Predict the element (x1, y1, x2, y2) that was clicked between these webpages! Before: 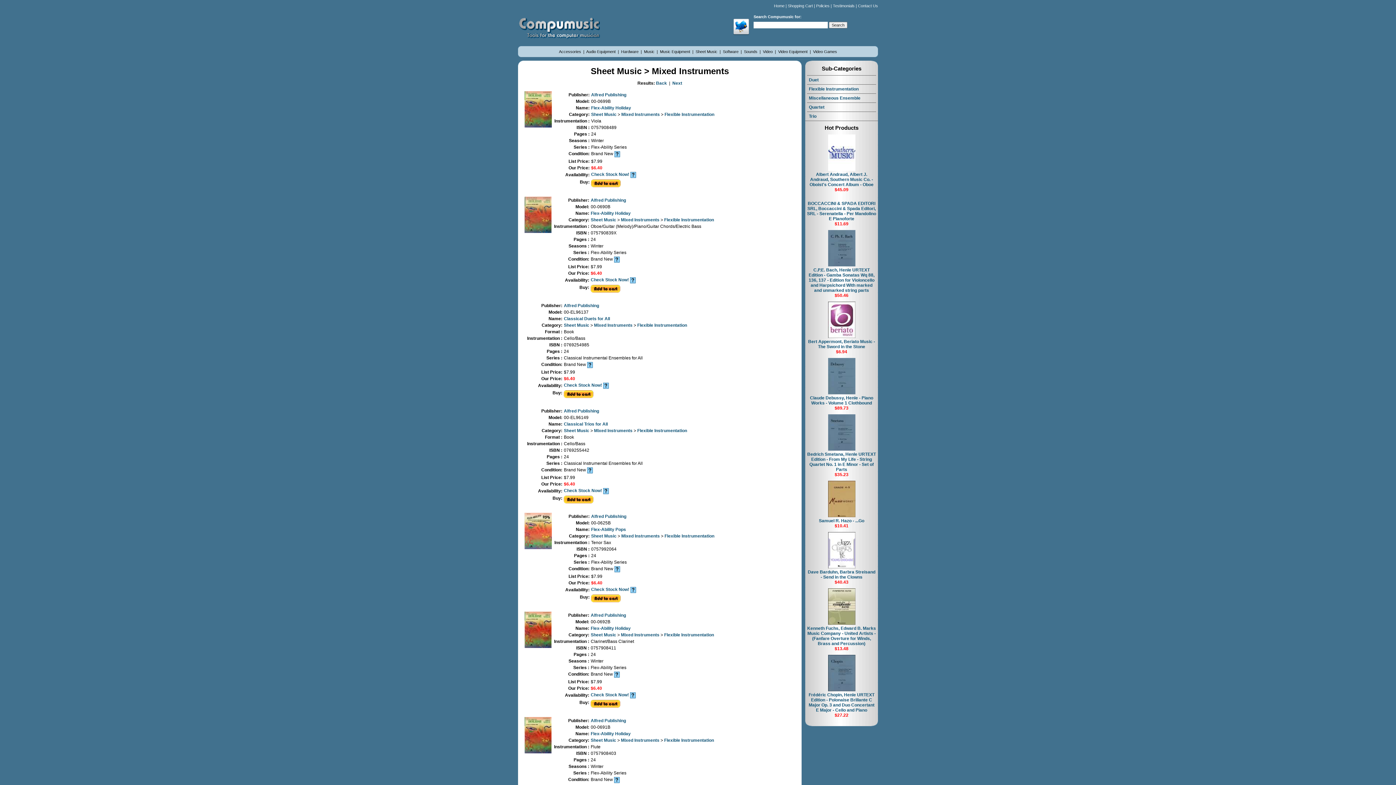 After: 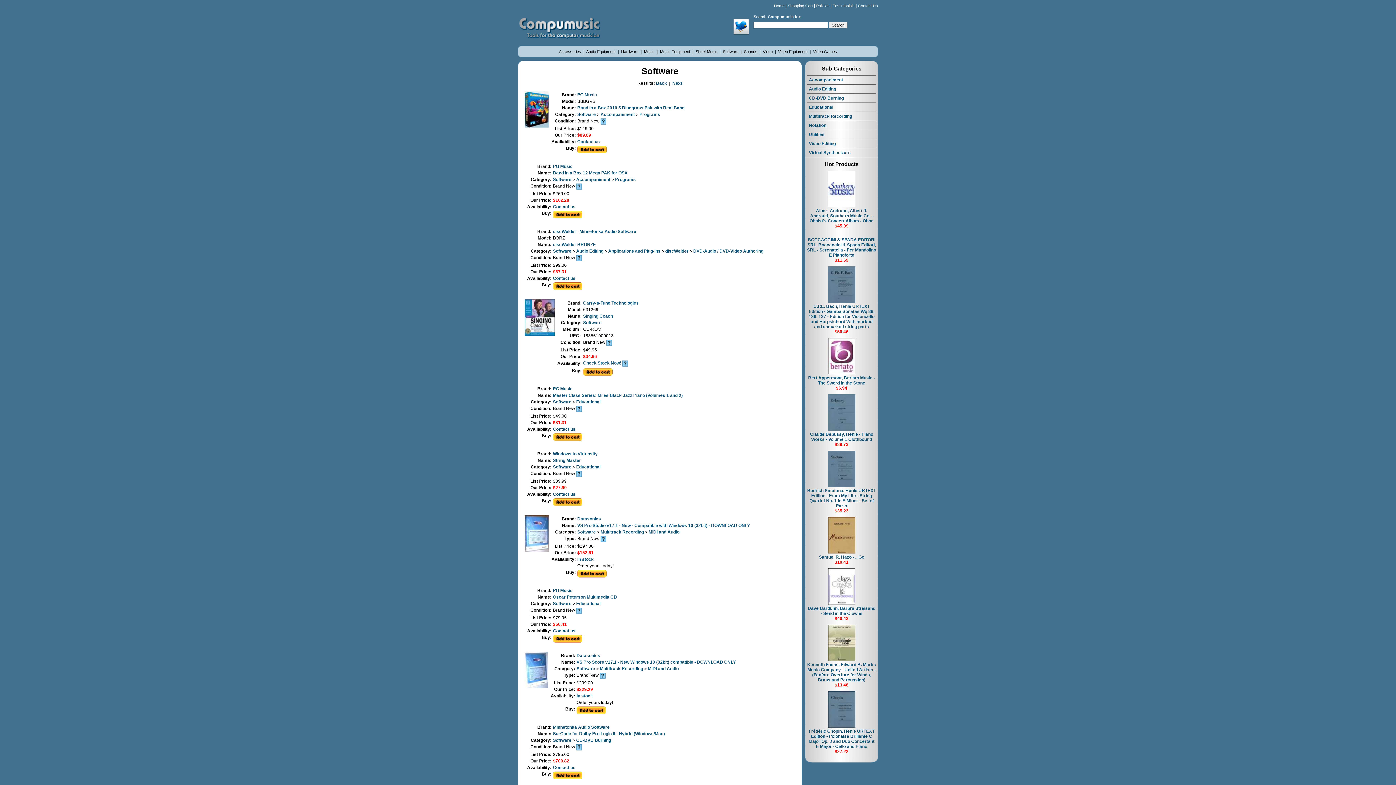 Action: bbox: (723, 49, 739, 53) label: Software 